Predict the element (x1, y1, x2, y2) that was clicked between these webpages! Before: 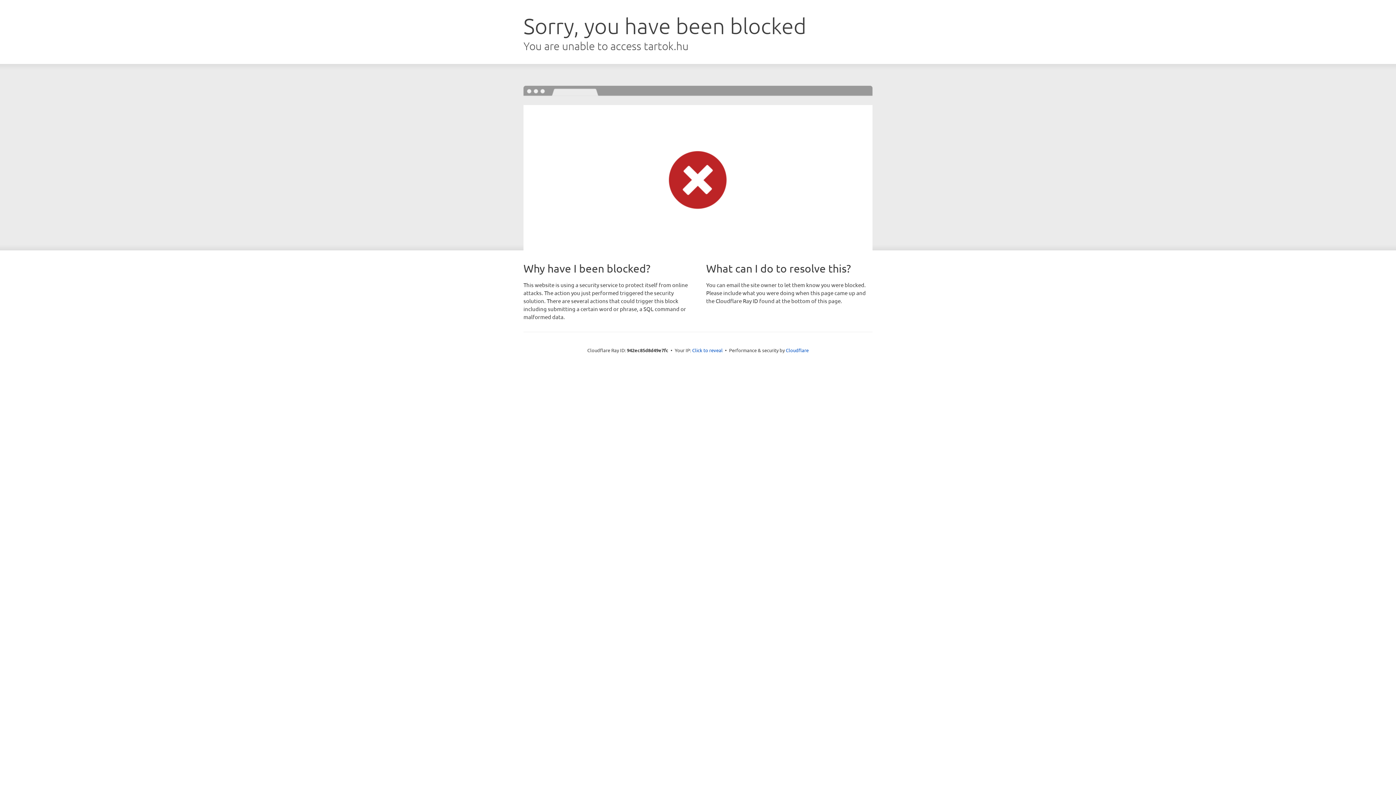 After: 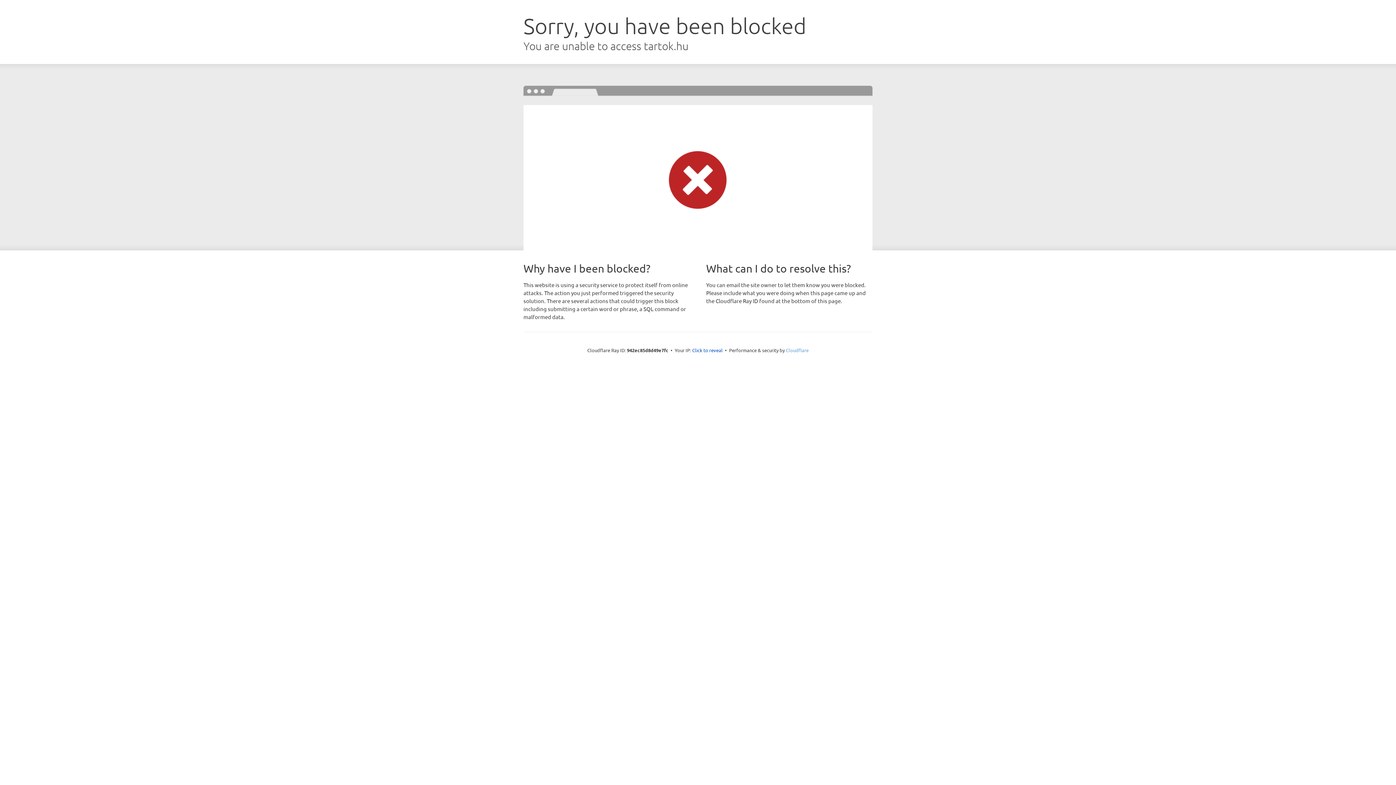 Action: label: Cloudflare bbox: (786, 347, 808, 353)